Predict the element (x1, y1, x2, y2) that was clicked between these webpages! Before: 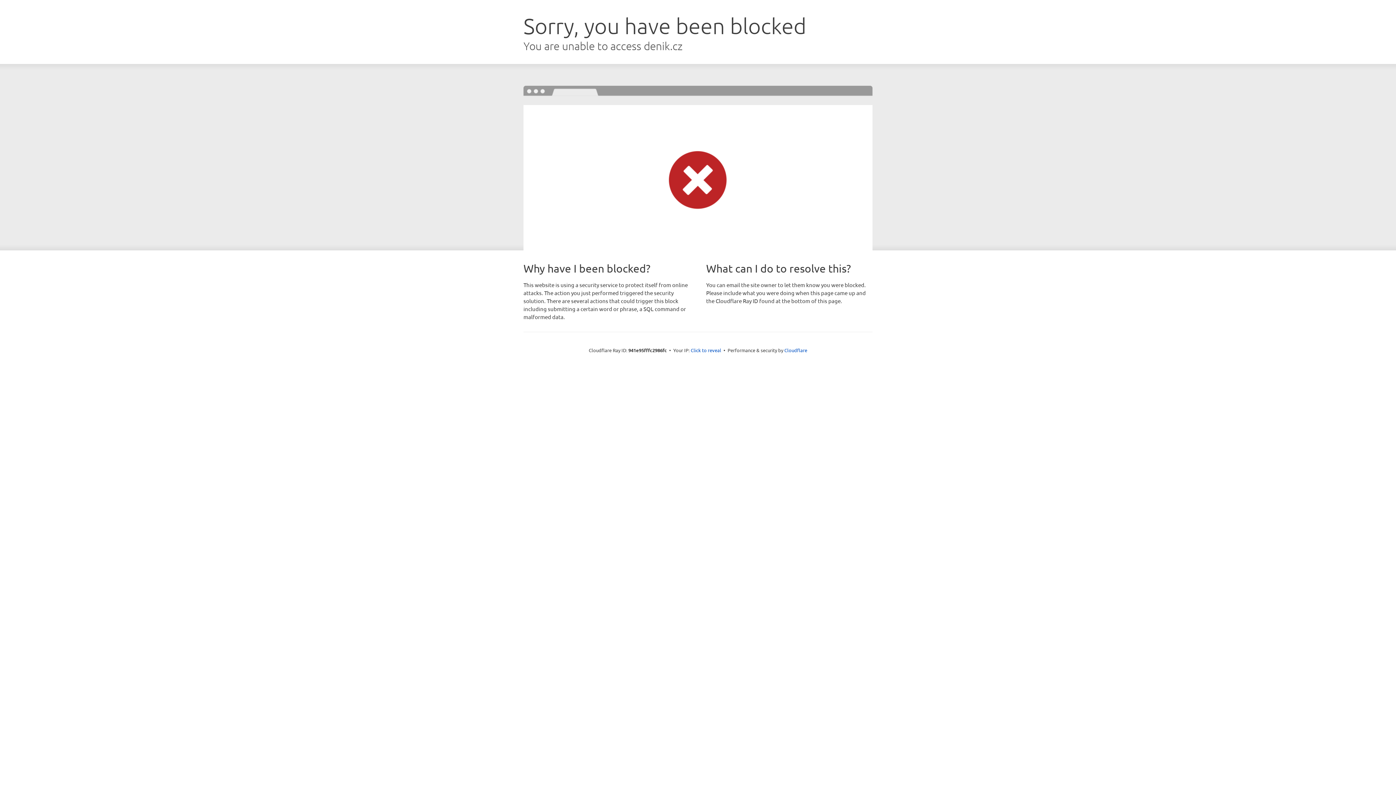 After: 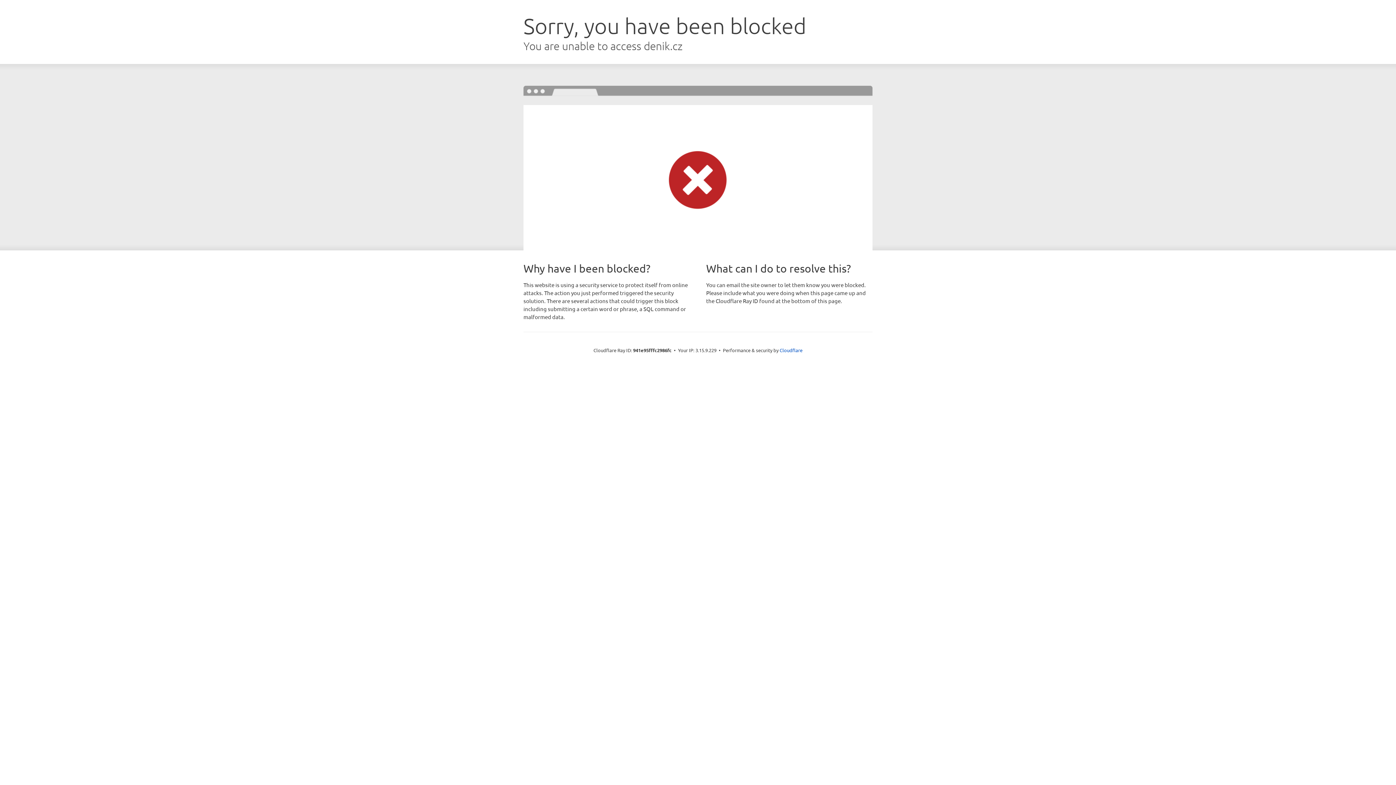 Action: bbox: (690, 346, 721, 353) label: Click to reveal